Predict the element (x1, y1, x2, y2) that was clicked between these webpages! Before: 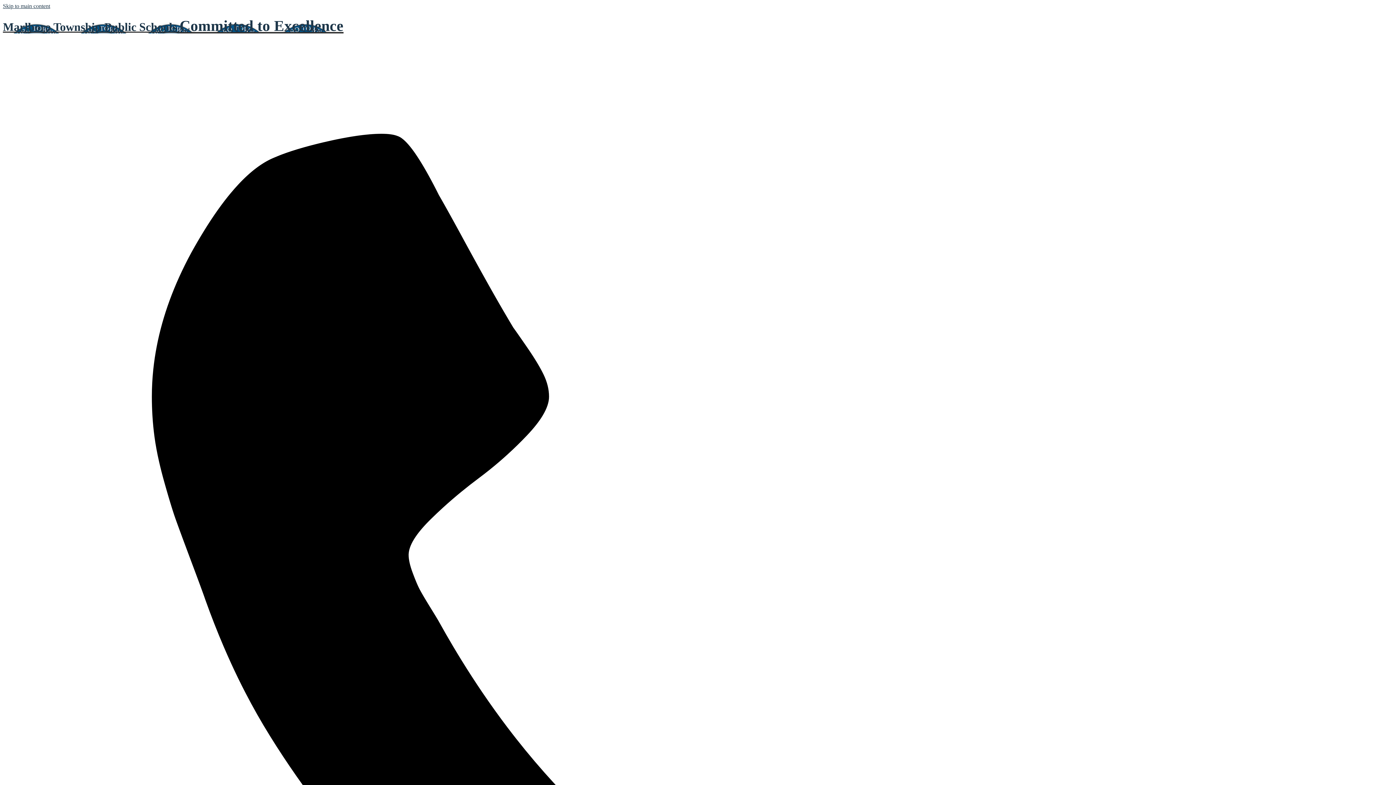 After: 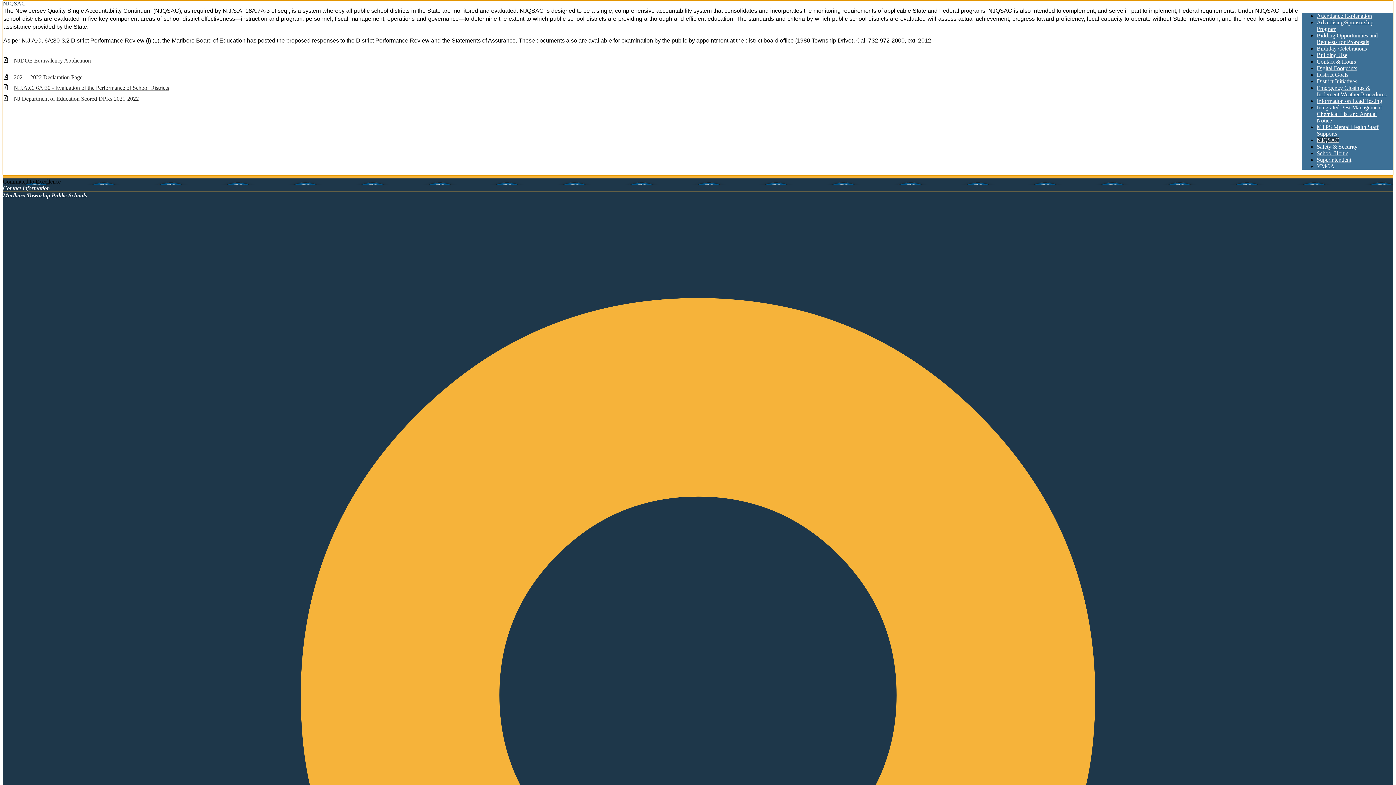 Action: bbox: (2, 2, 50, 9) label: Skip to main content